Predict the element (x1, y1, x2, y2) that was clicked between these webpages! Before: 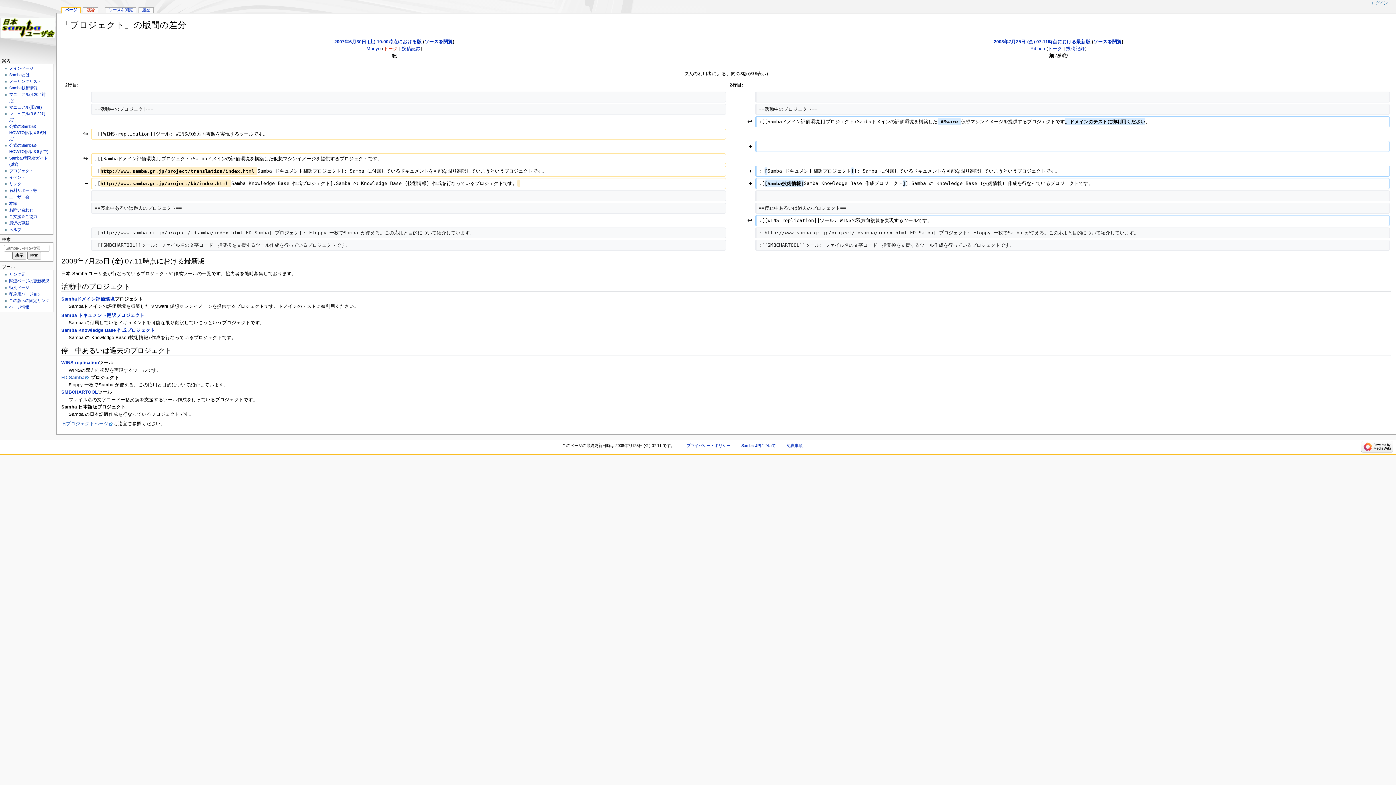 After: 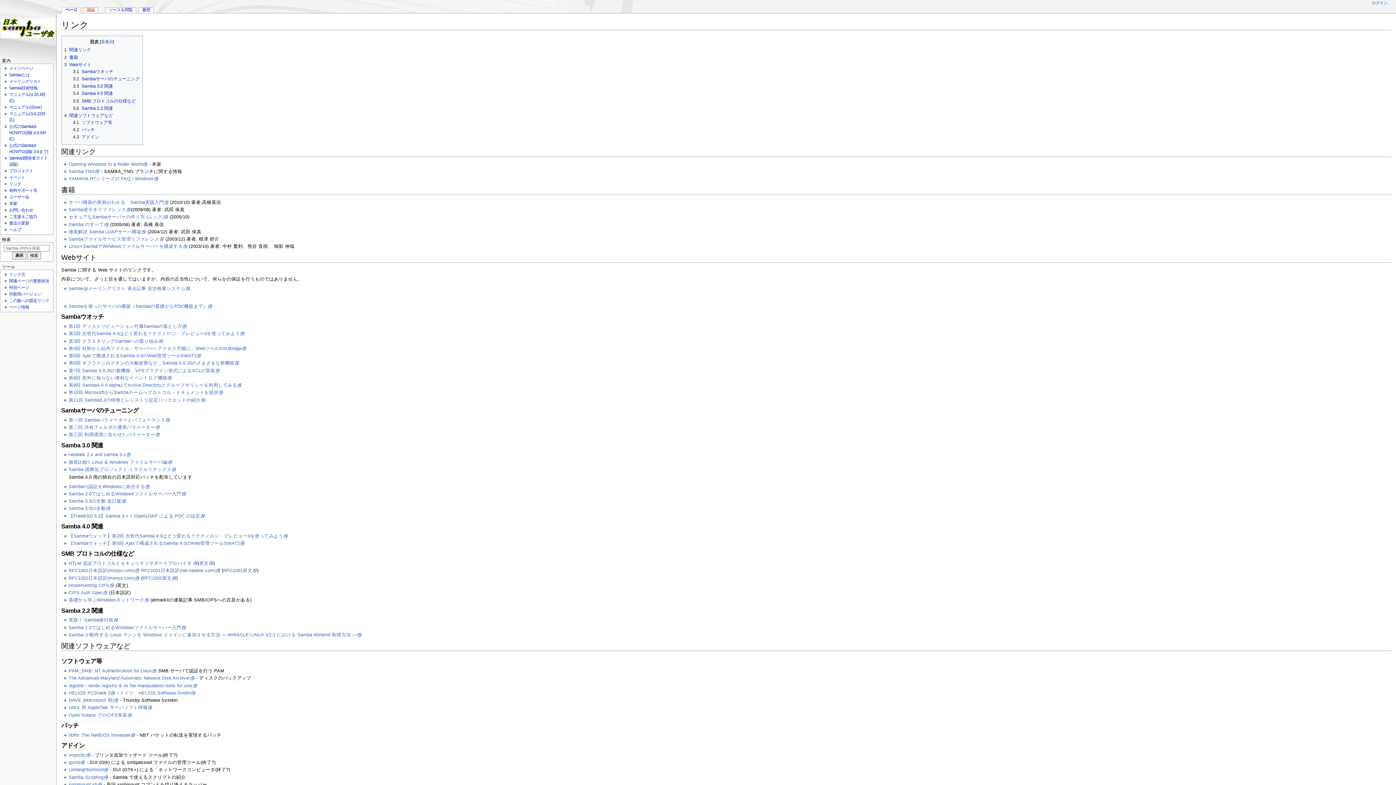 Action: label: リンク bbox: (9, 181, 21, 186)